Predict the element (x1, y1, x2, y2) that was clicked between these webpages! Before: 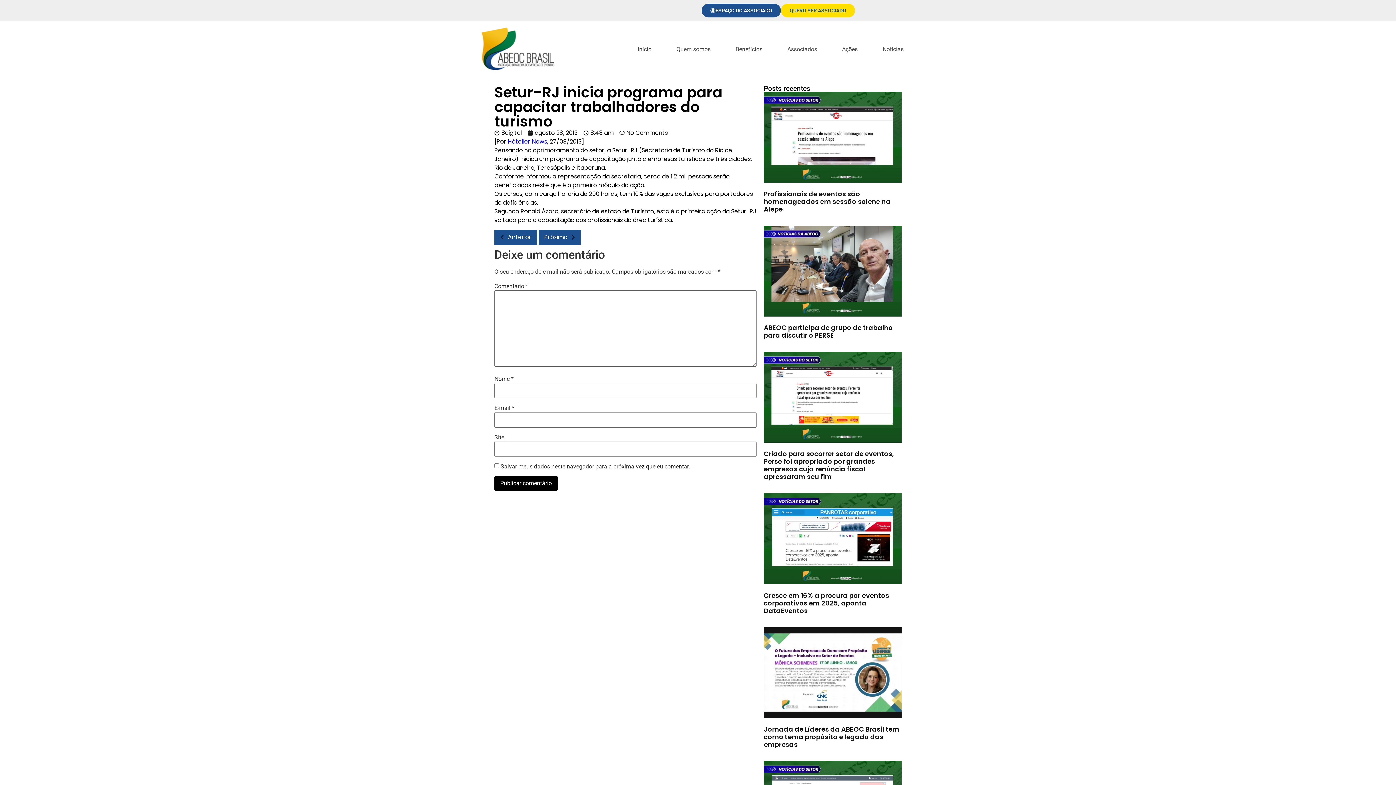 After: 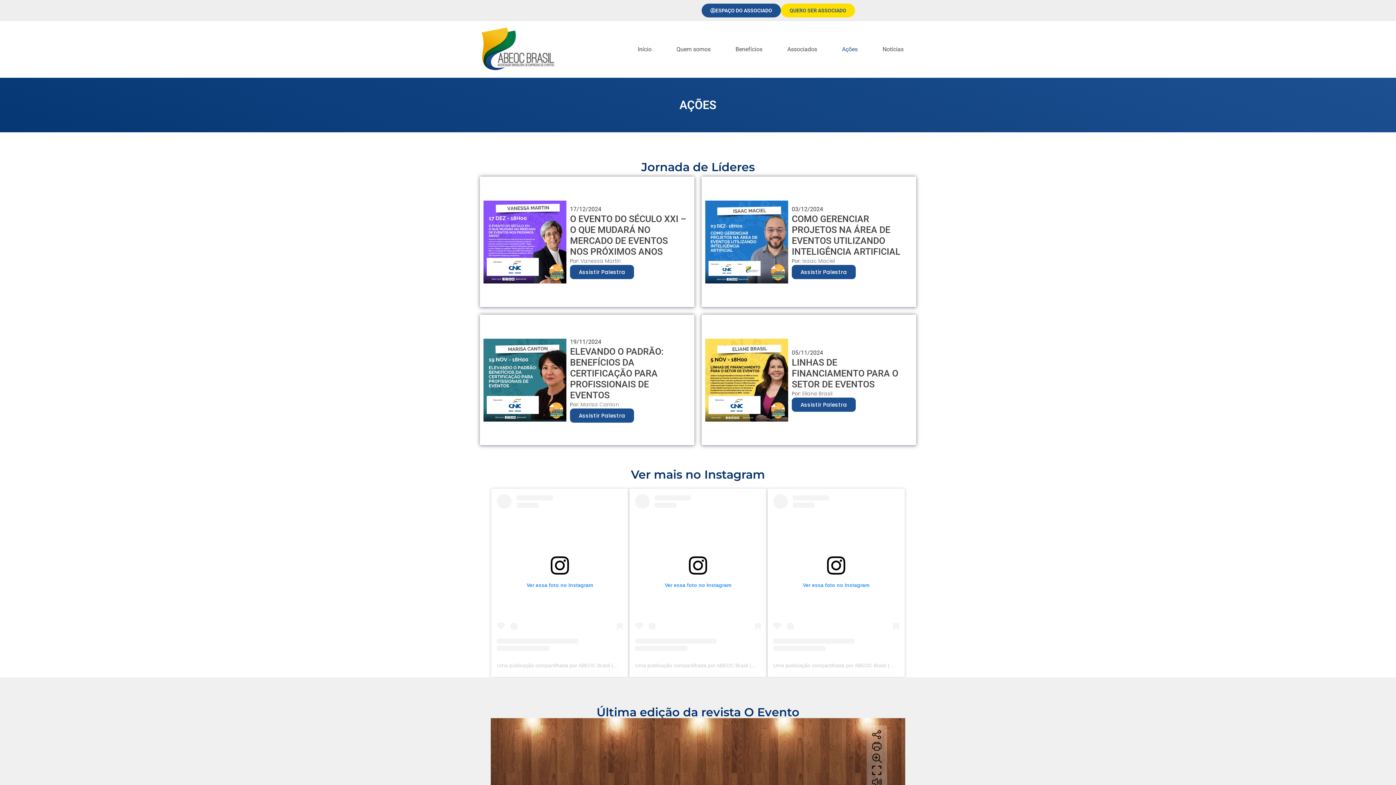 Action: bbox: (829, 41, 870, 57) label: Ações